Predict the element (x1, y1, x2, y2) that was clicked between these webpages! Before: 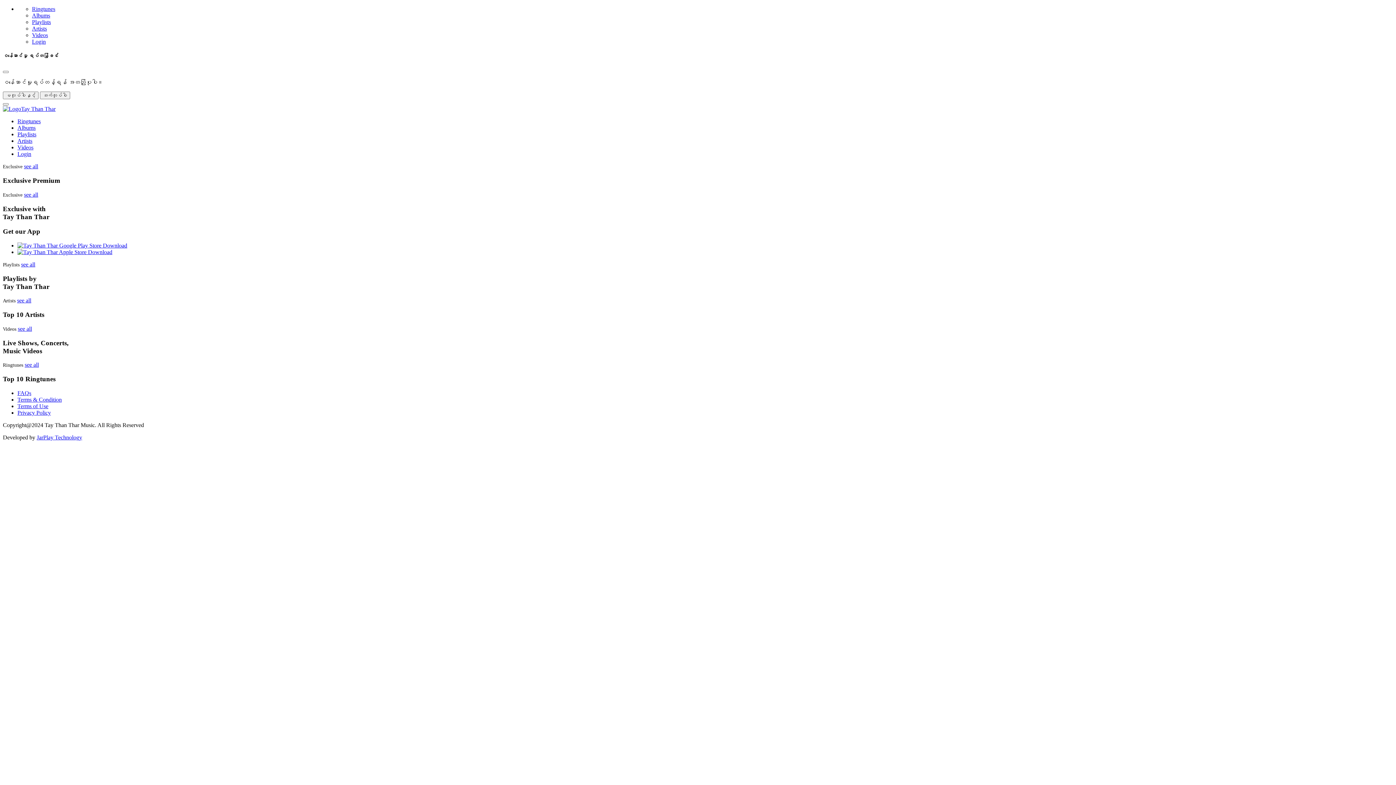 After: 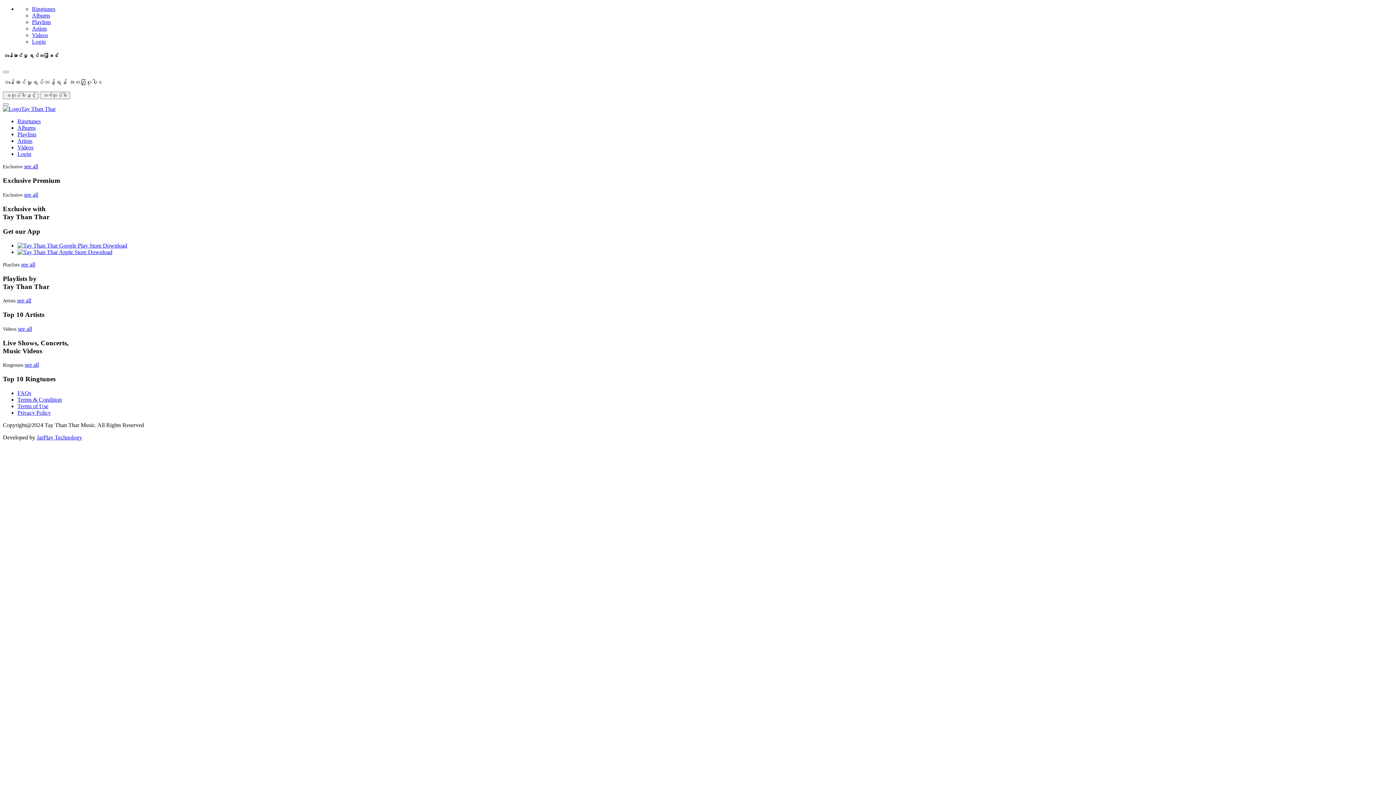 Action: bbox: (17, 118, 40, 124) label: Ringtunes